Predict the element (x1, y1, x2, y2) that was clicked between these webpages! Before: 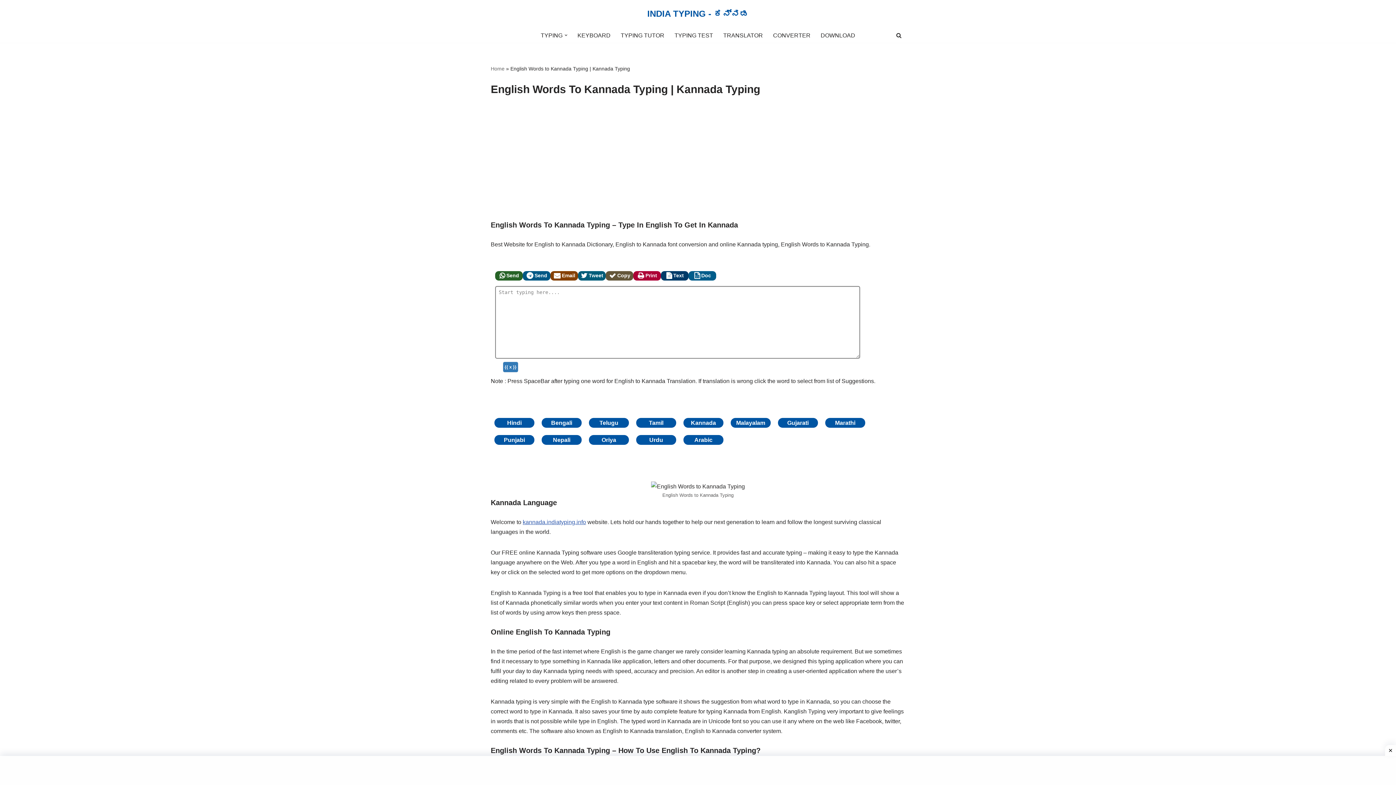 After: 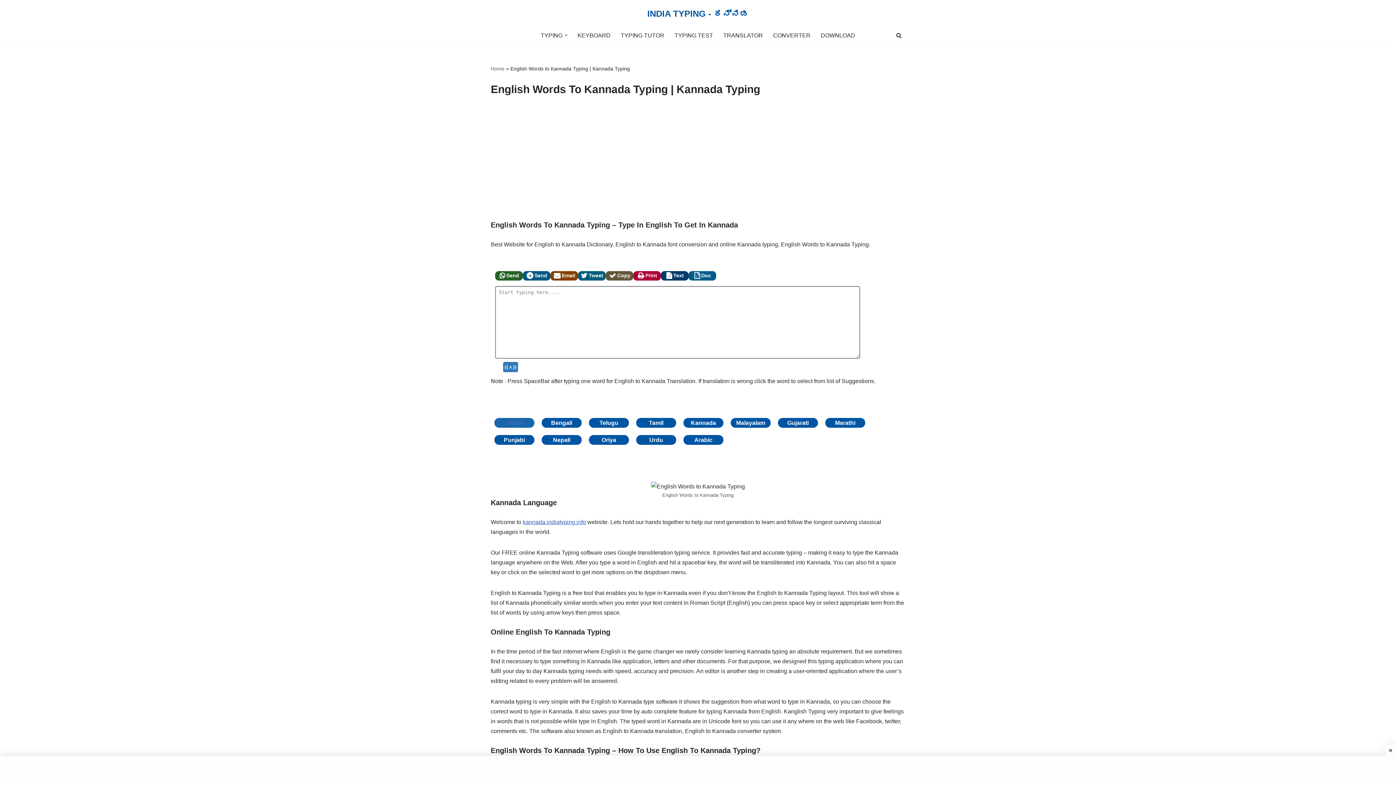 Action: label: Hindi bbox: (494, 418, 534, 428)